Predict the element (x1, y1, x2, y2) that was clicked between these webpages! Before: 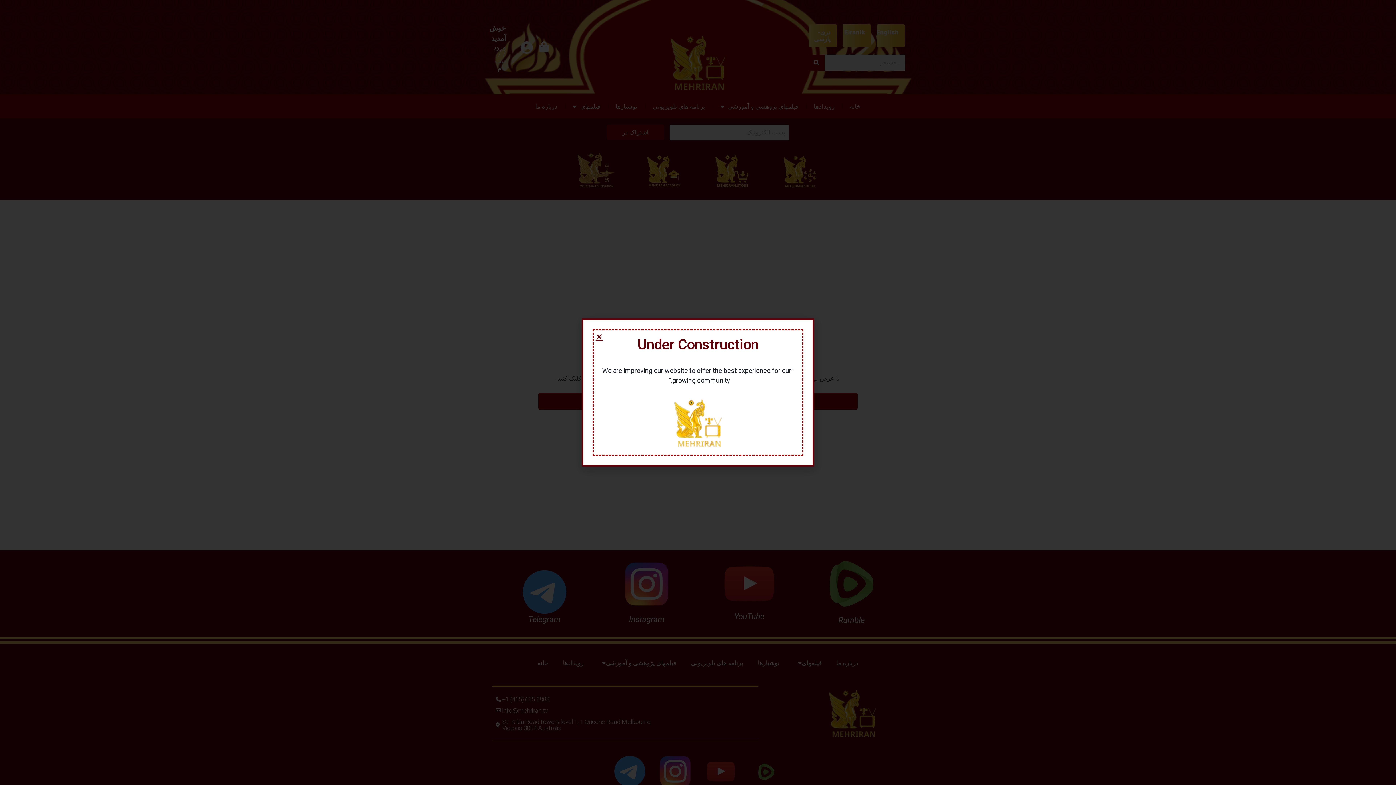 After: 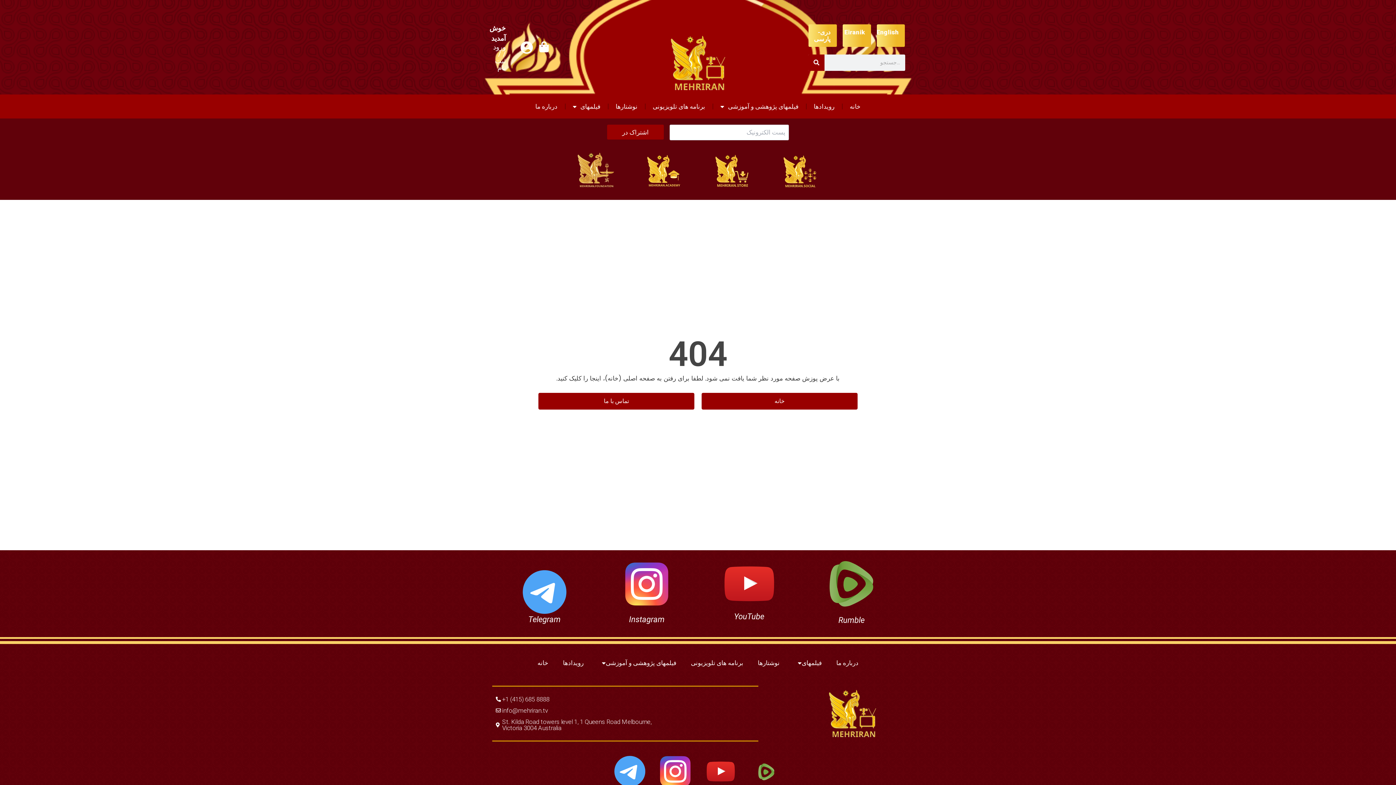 Action: label: Close bbox: (595, 333, 603, 340)